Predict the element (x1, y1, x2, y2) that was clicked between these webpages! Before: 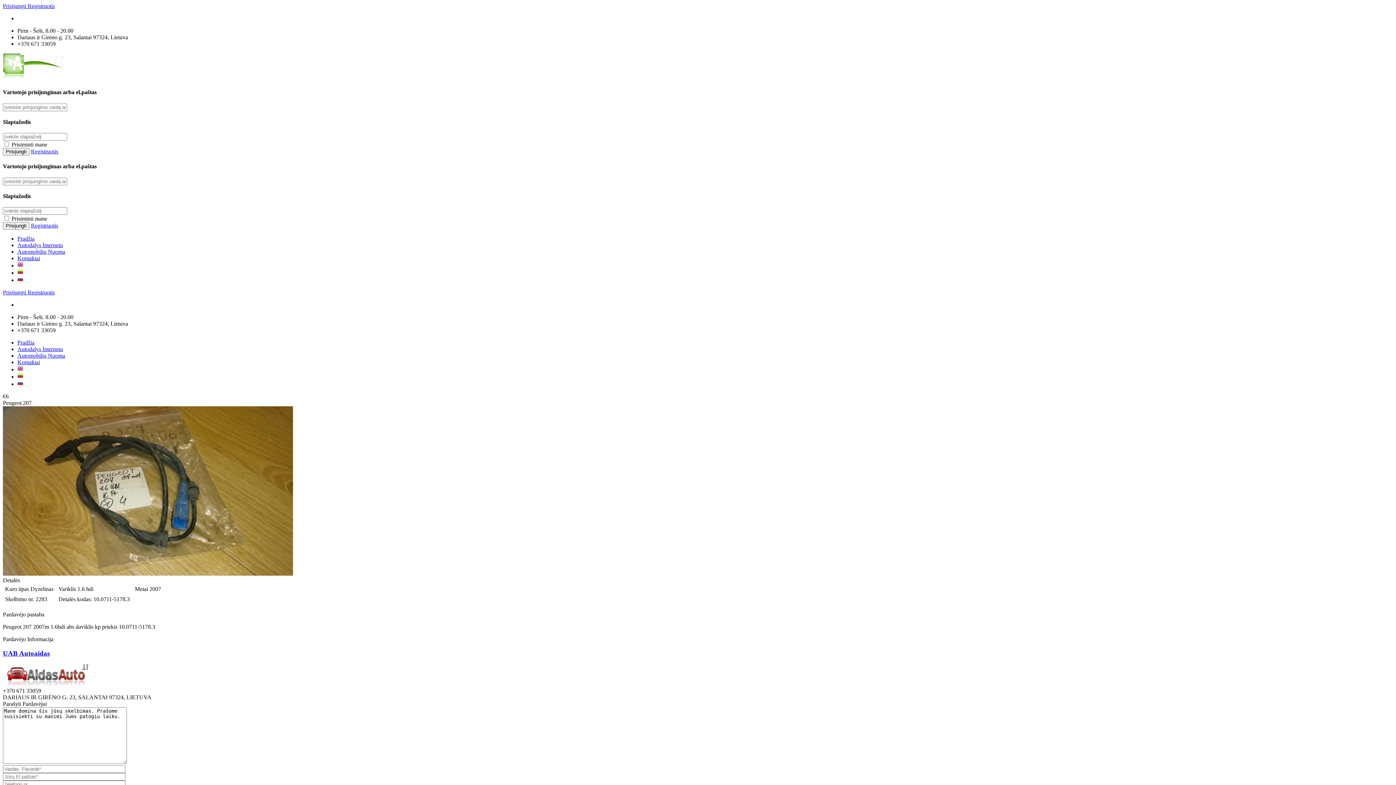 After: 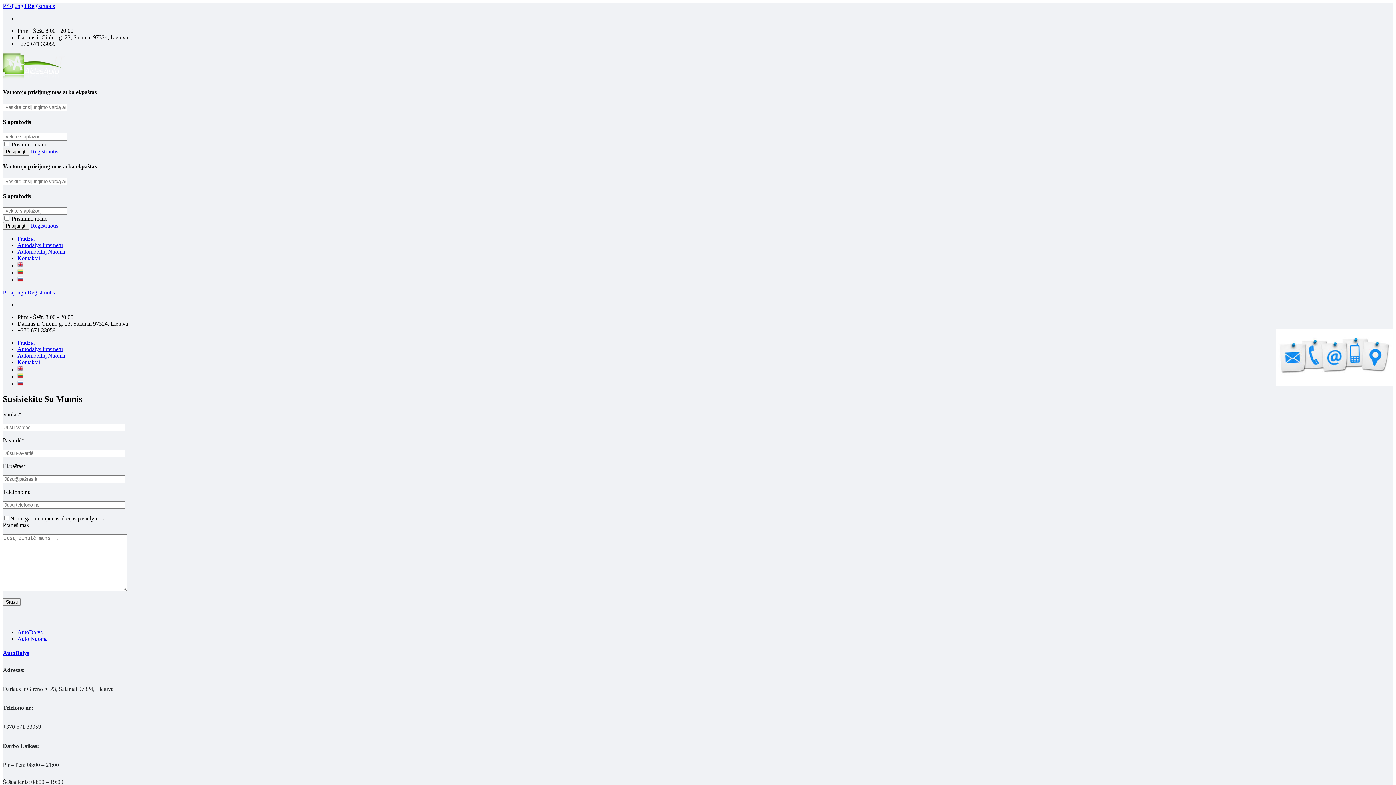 Action: bbox: (17, 359, 40, 365) label: Kontaktai